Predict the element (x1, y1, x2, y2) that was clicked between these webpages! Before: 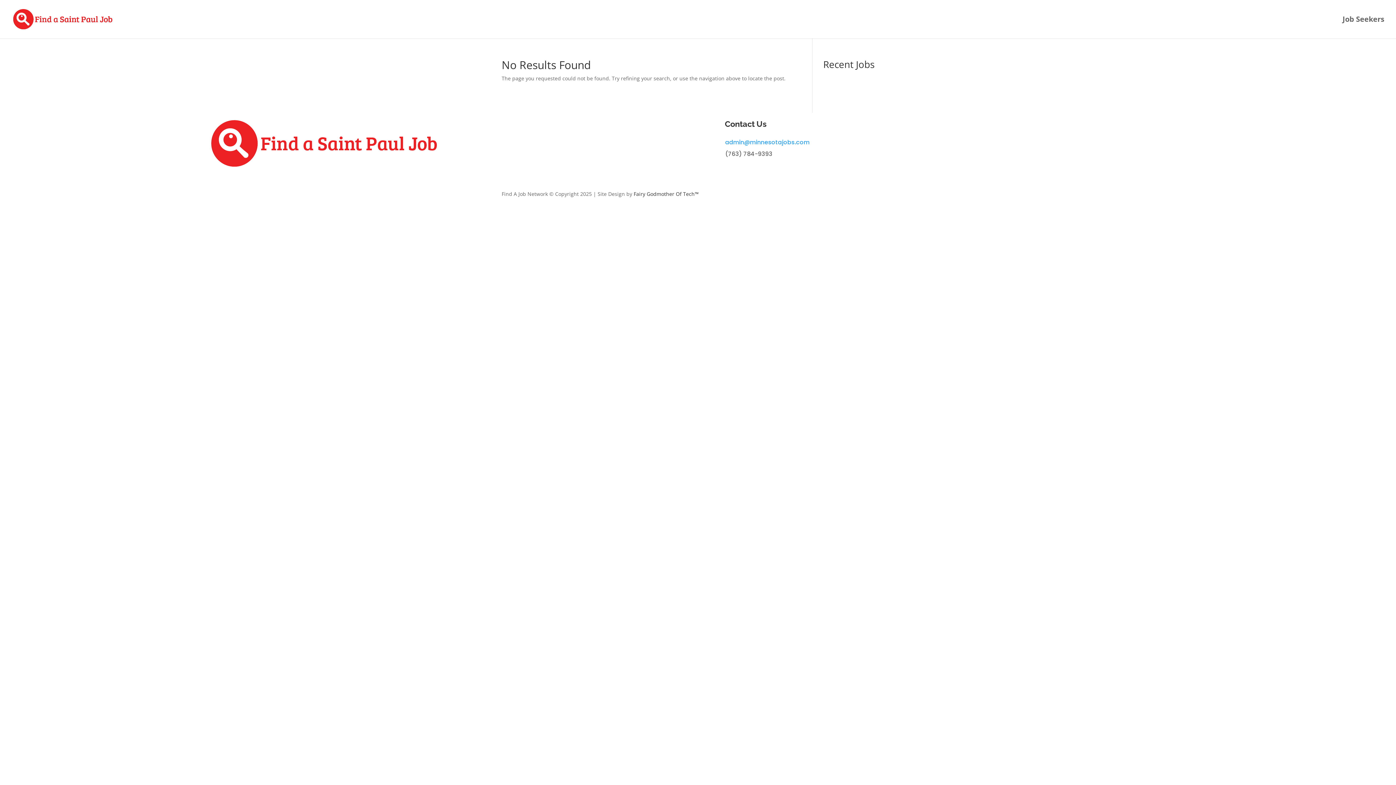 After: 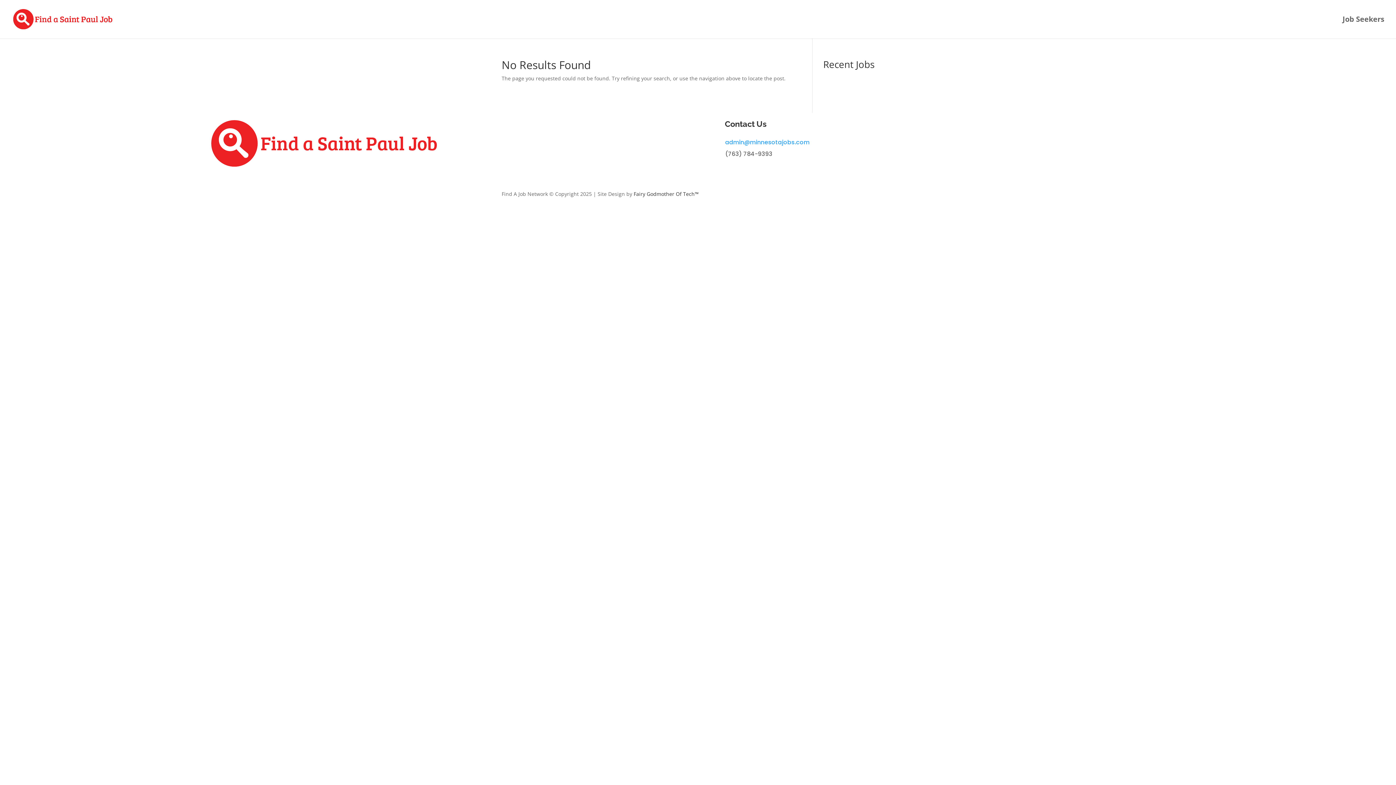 Action: label: admin@minnesotajobs.com bbox: (725, 138, 809, 146)